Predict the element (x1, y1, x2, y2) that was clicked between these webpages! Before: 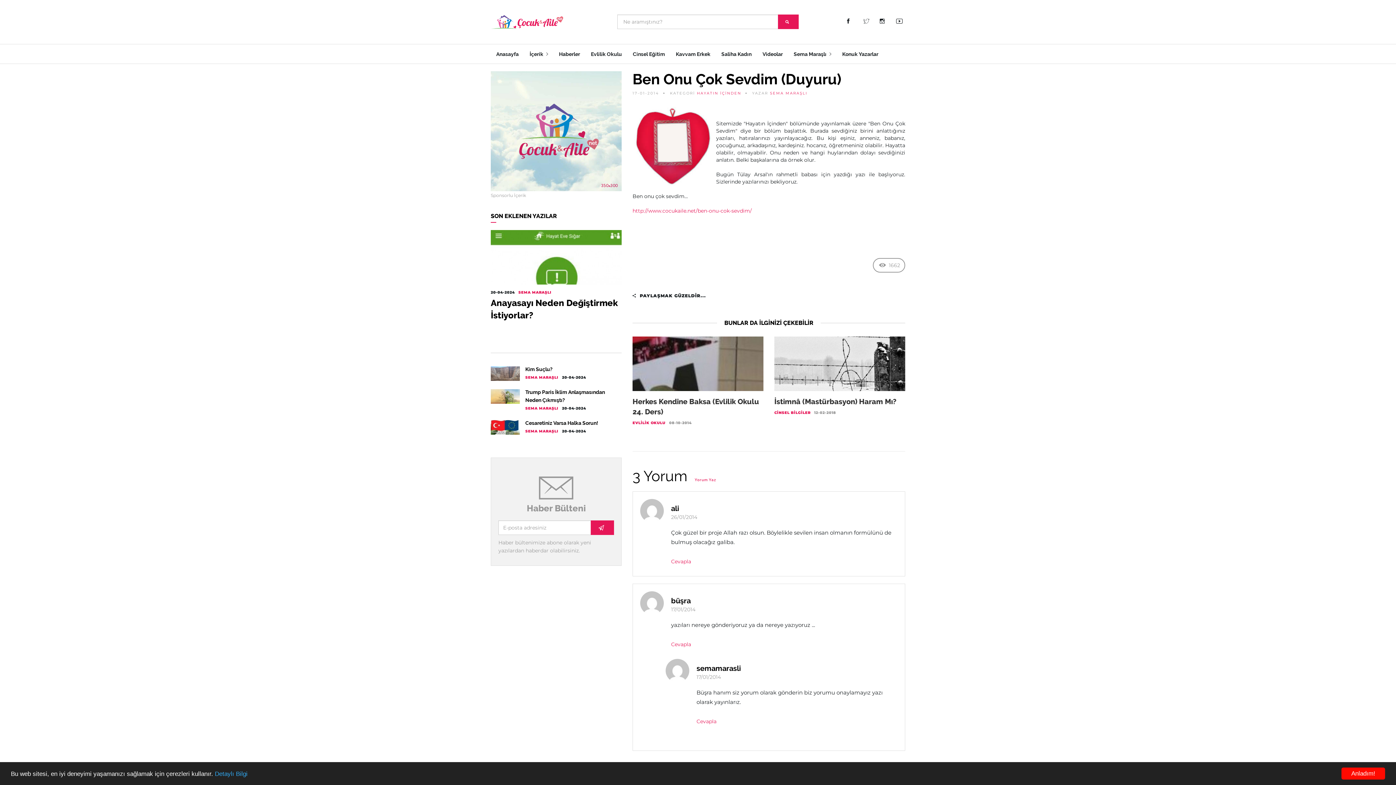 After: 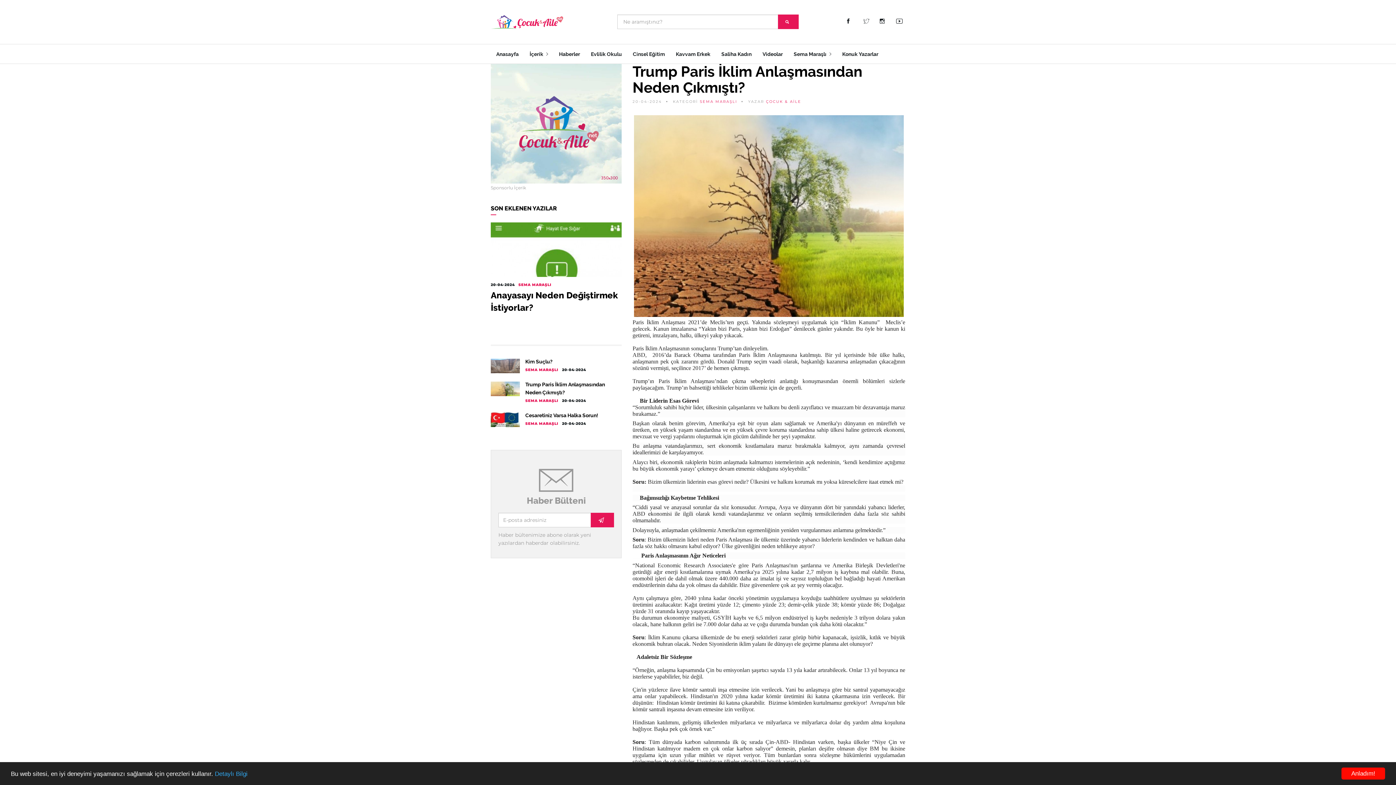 Action: bbox: (490, 396, 520, 403)